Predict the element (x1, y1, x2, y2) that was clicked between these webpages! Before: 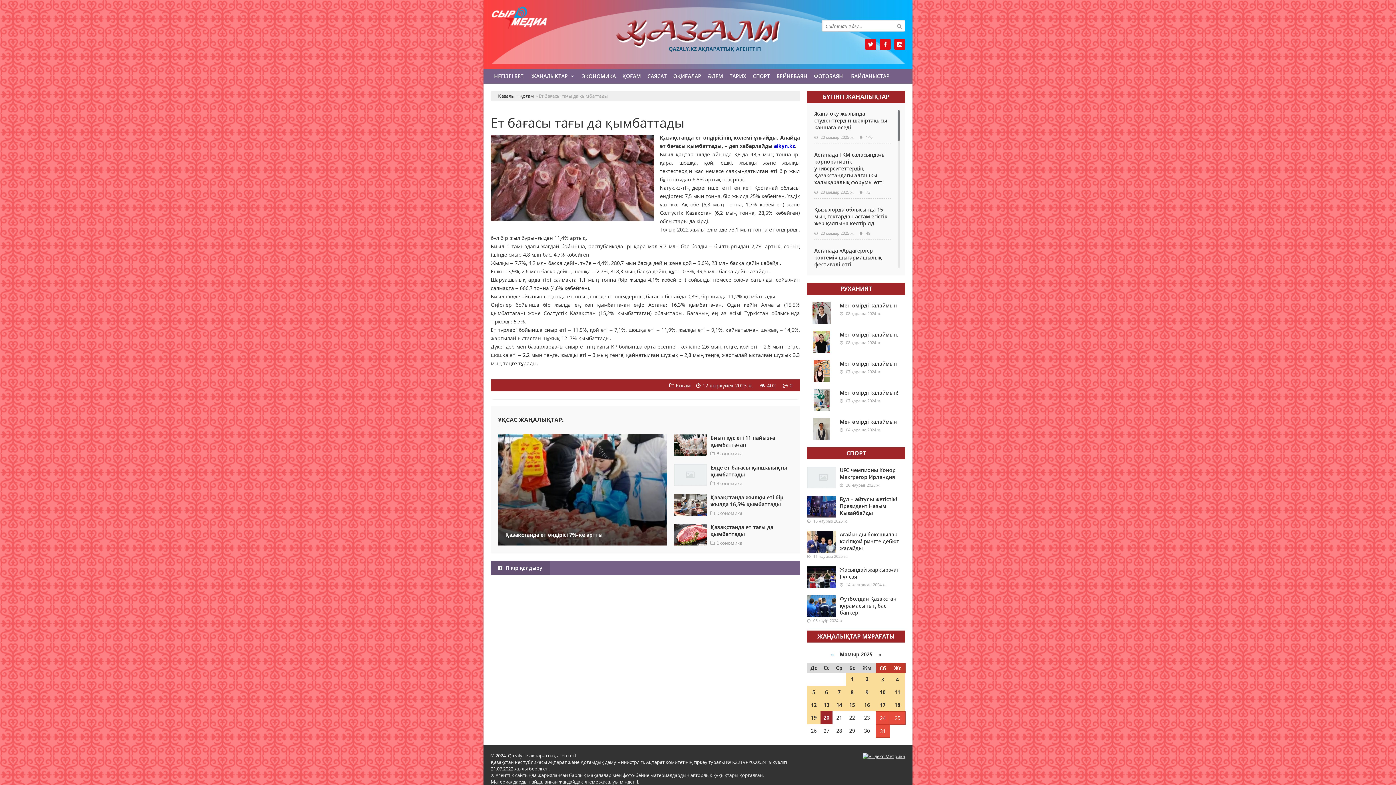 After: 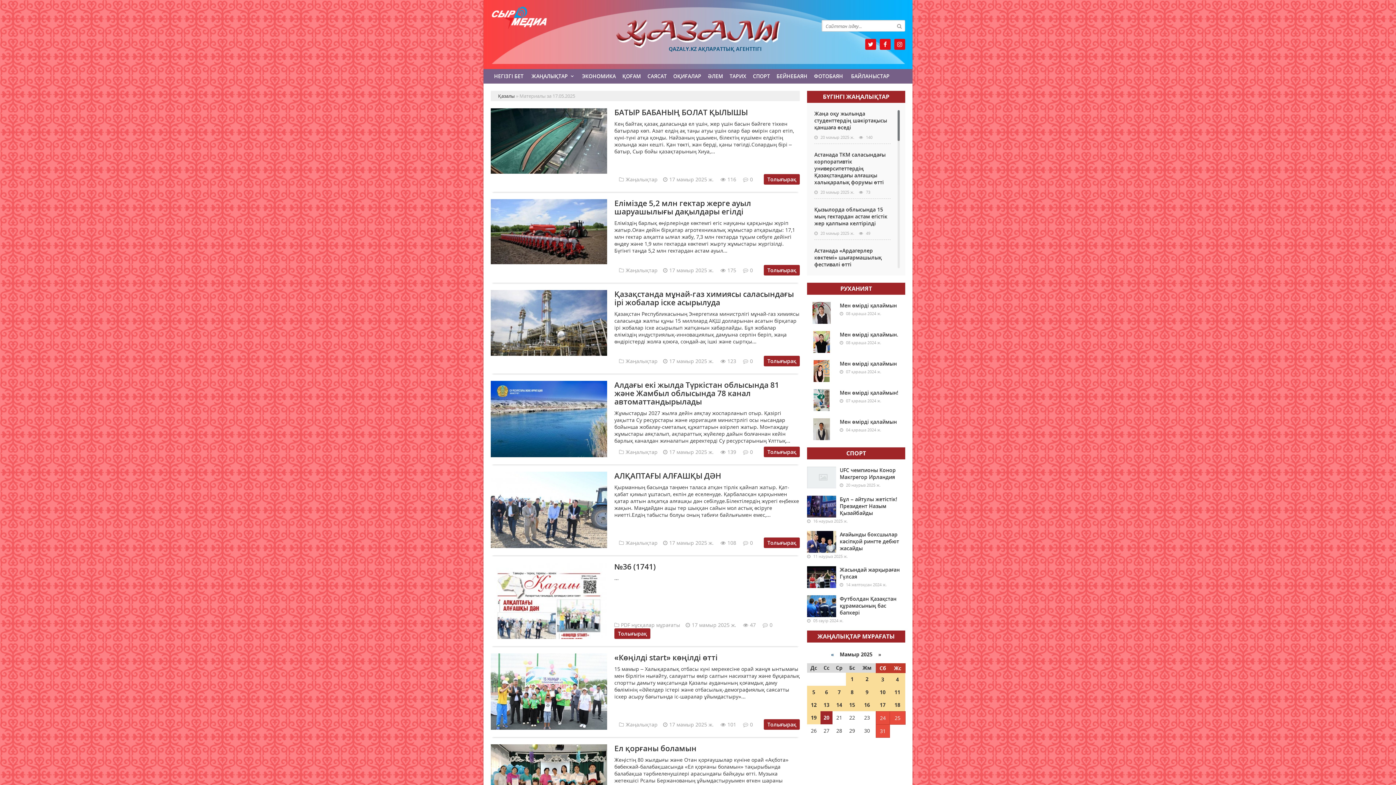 Action: bbox: (880, 701, 885, 708) label: 17